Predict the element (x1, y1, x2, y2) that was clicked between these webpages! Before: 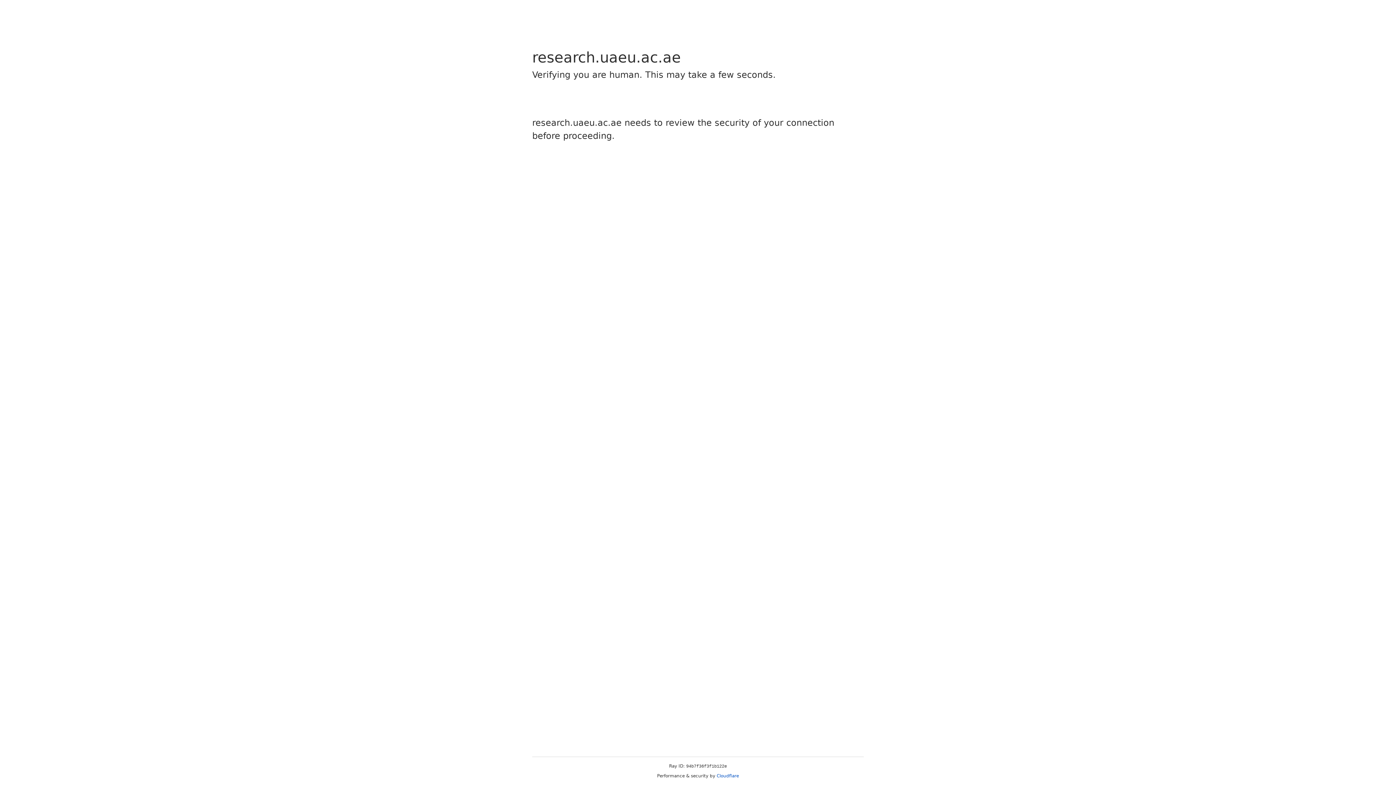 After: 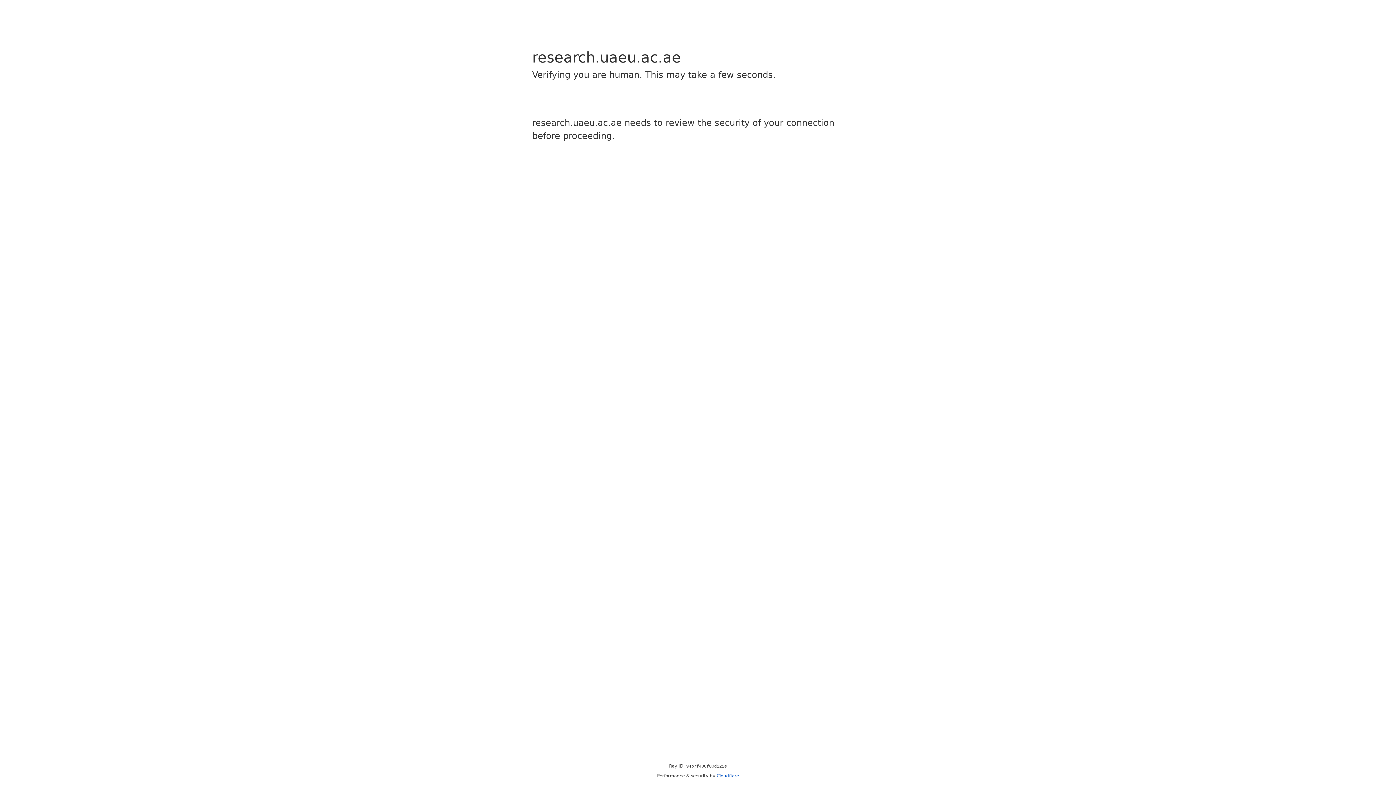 Action: bbox: (716, 773, 739, 778) label: Cloudflare